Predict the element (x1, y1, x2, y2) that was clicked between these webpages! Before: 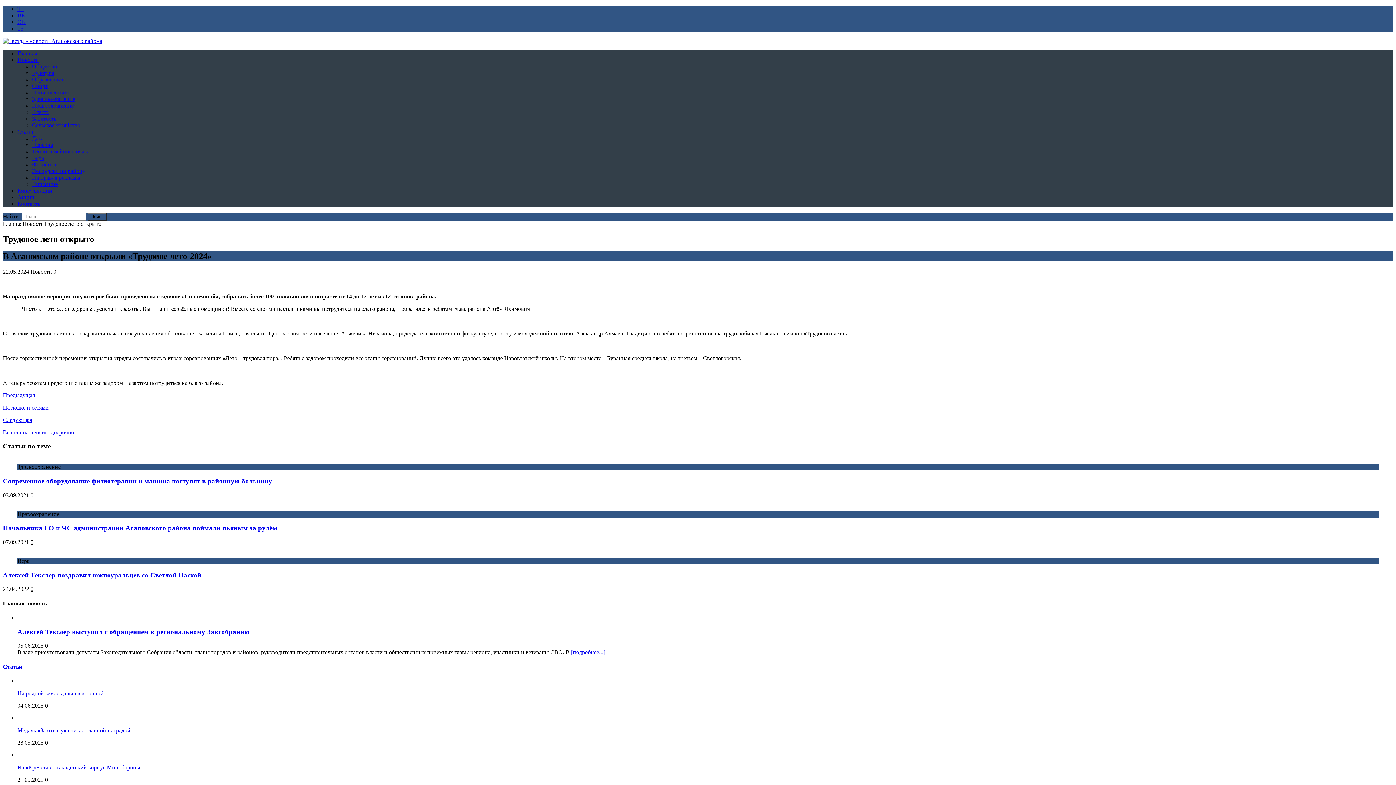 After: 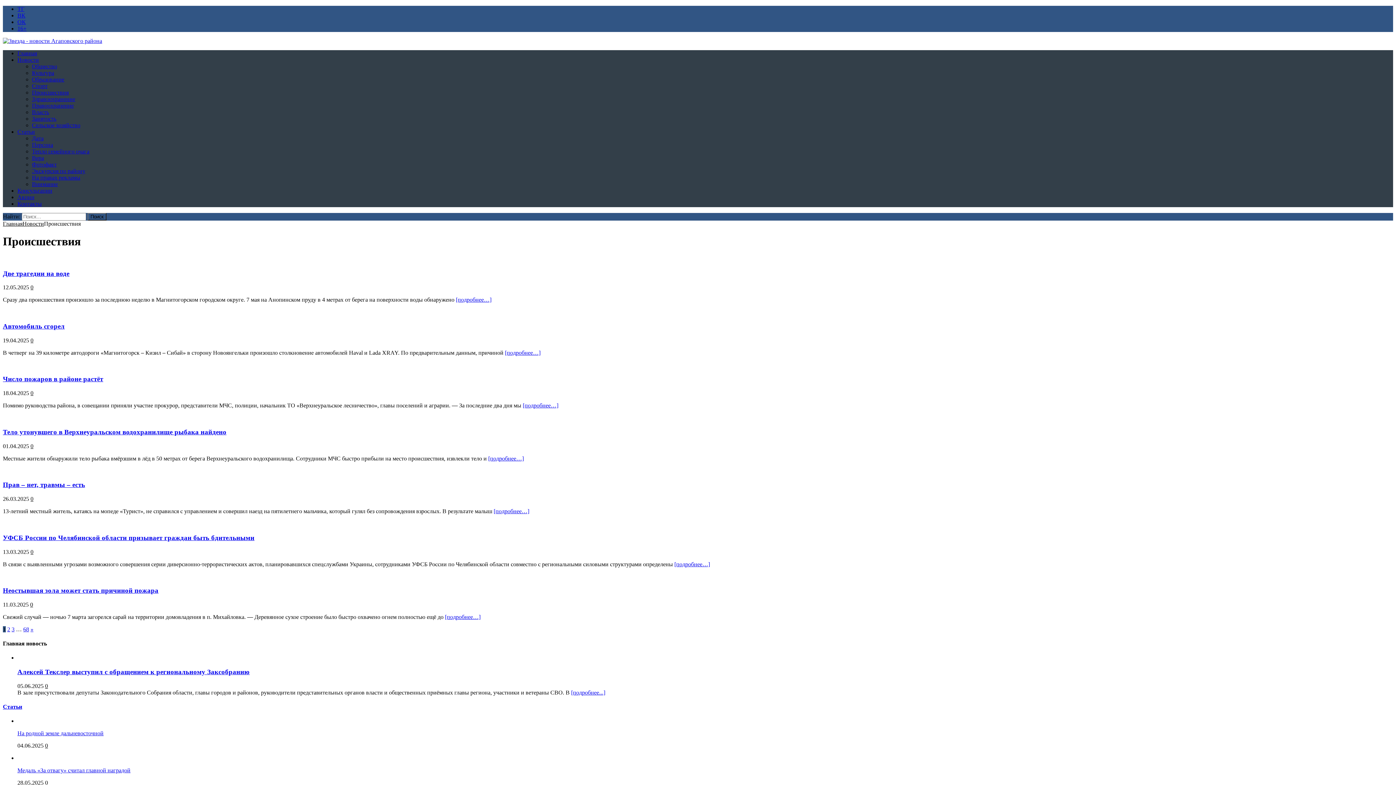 Action: label: Происшествия bbox: (32, 89, 68, 95)